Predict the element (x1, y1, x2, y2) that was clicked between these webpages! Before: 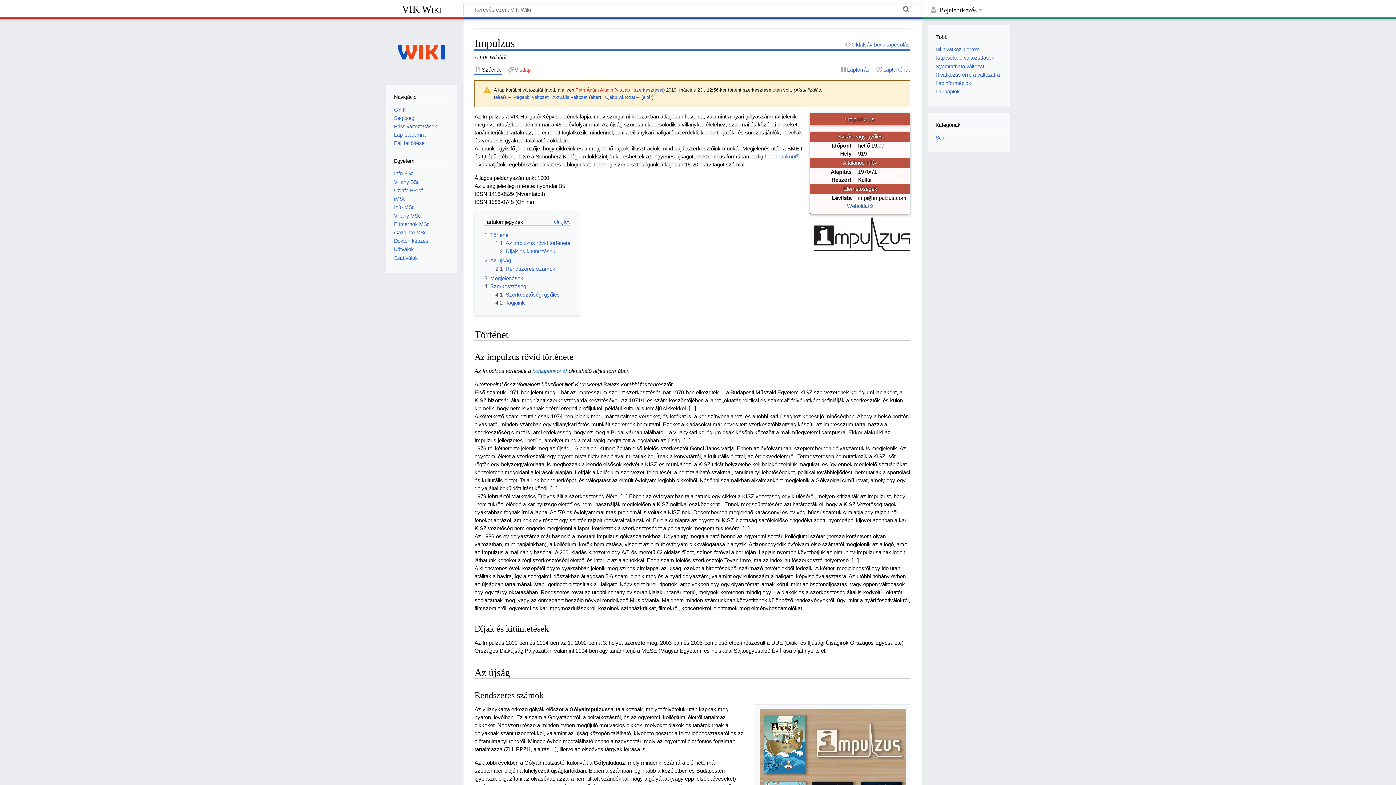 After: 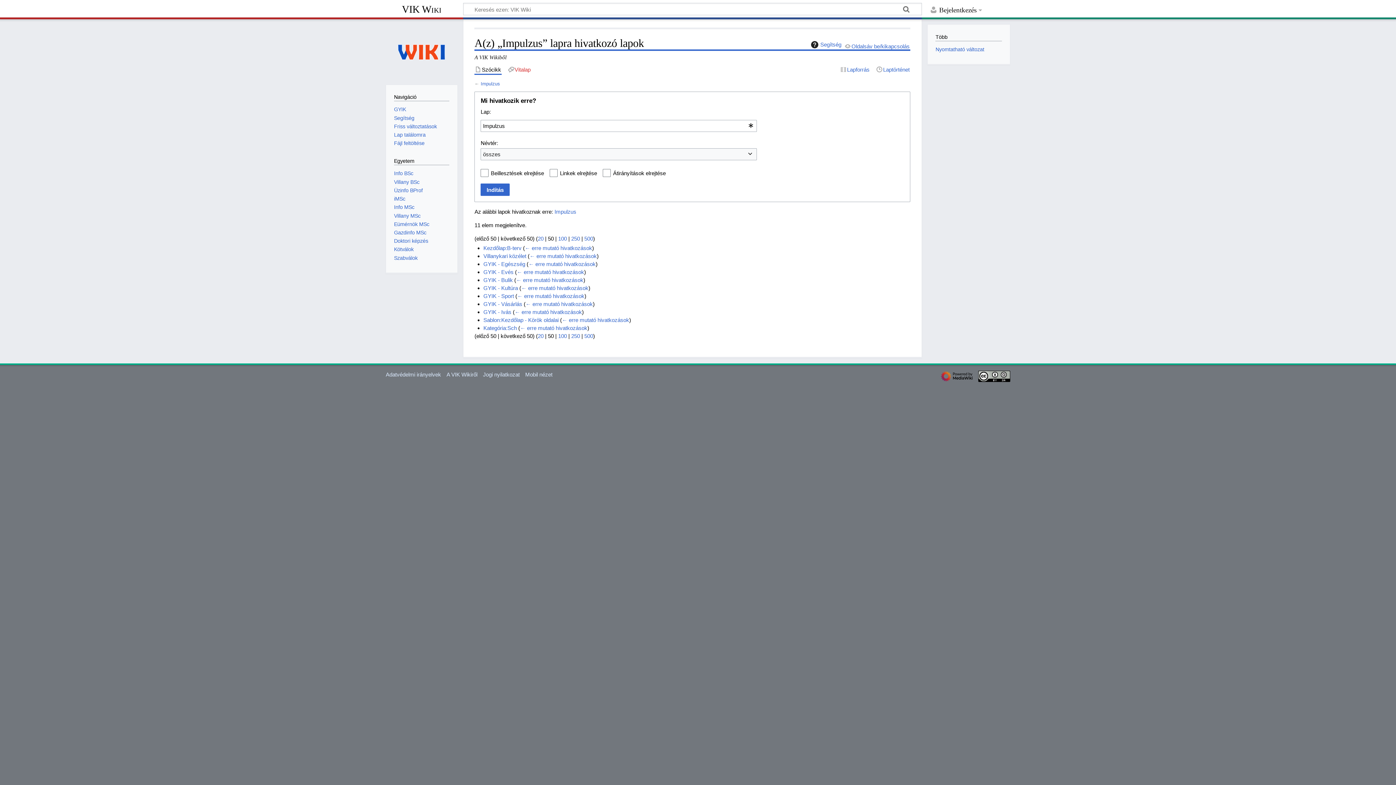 Action: label: Mi hivatkozik erre? bbox: (935, 46, 979, 52)